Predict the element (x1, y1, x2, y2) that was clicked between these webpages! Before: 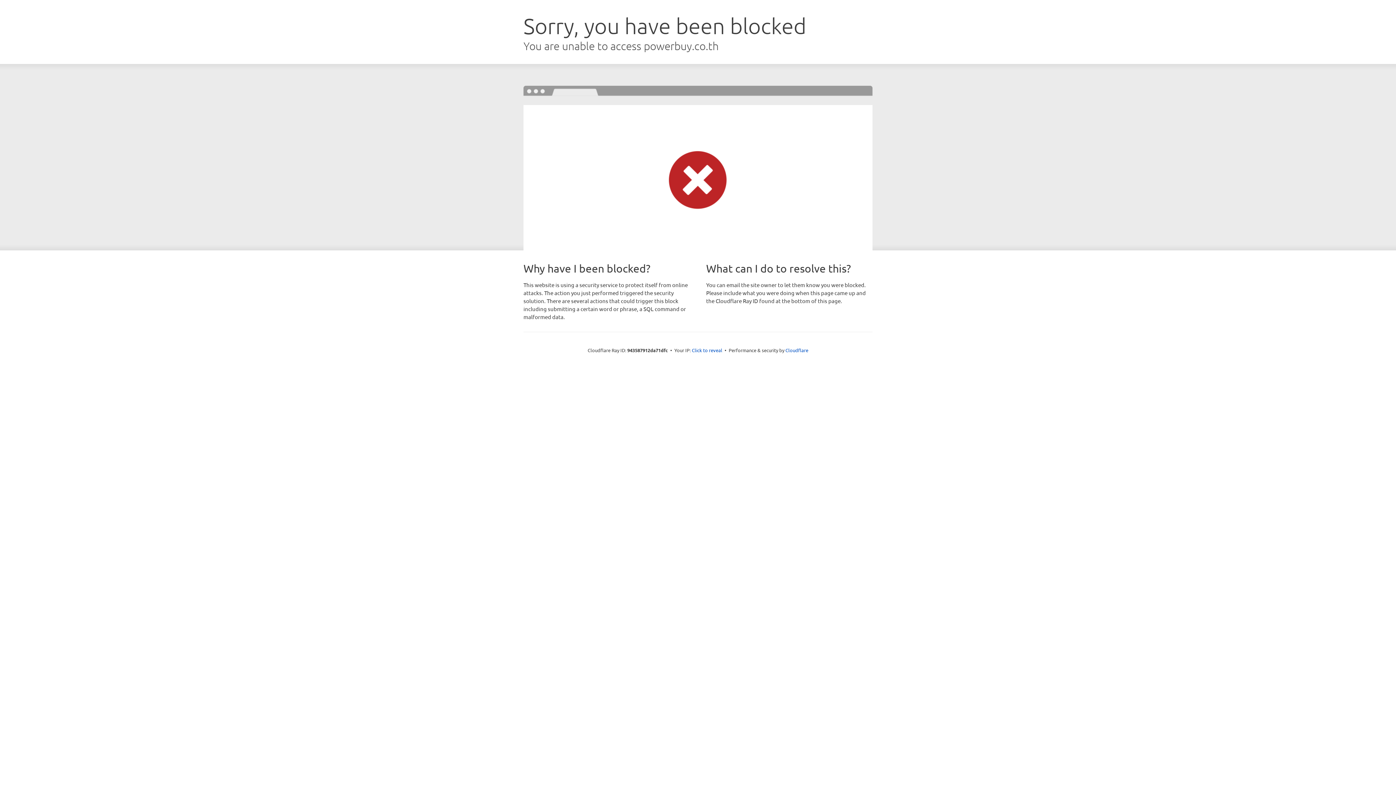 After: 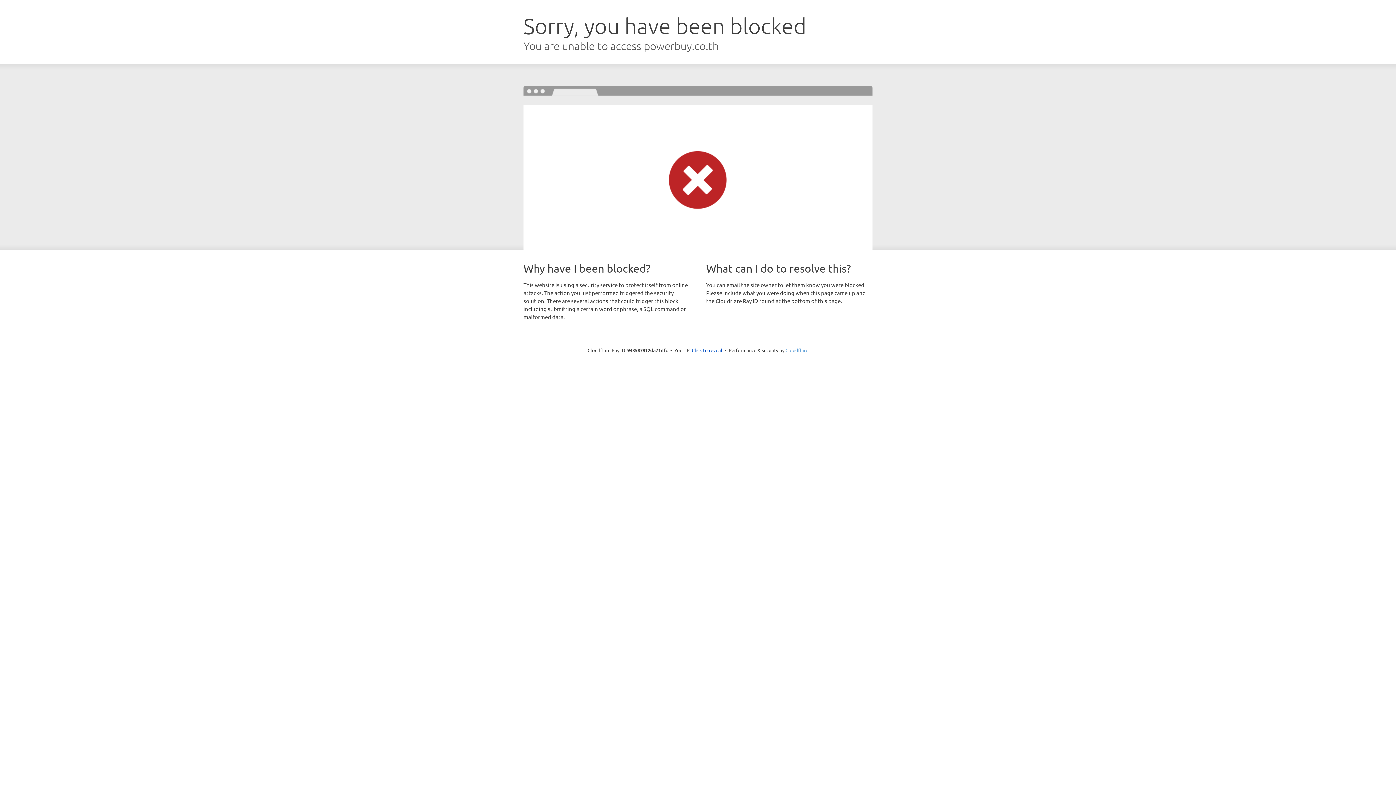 Action: label: Cloudflare bbox: (785, 347, 808, 353)